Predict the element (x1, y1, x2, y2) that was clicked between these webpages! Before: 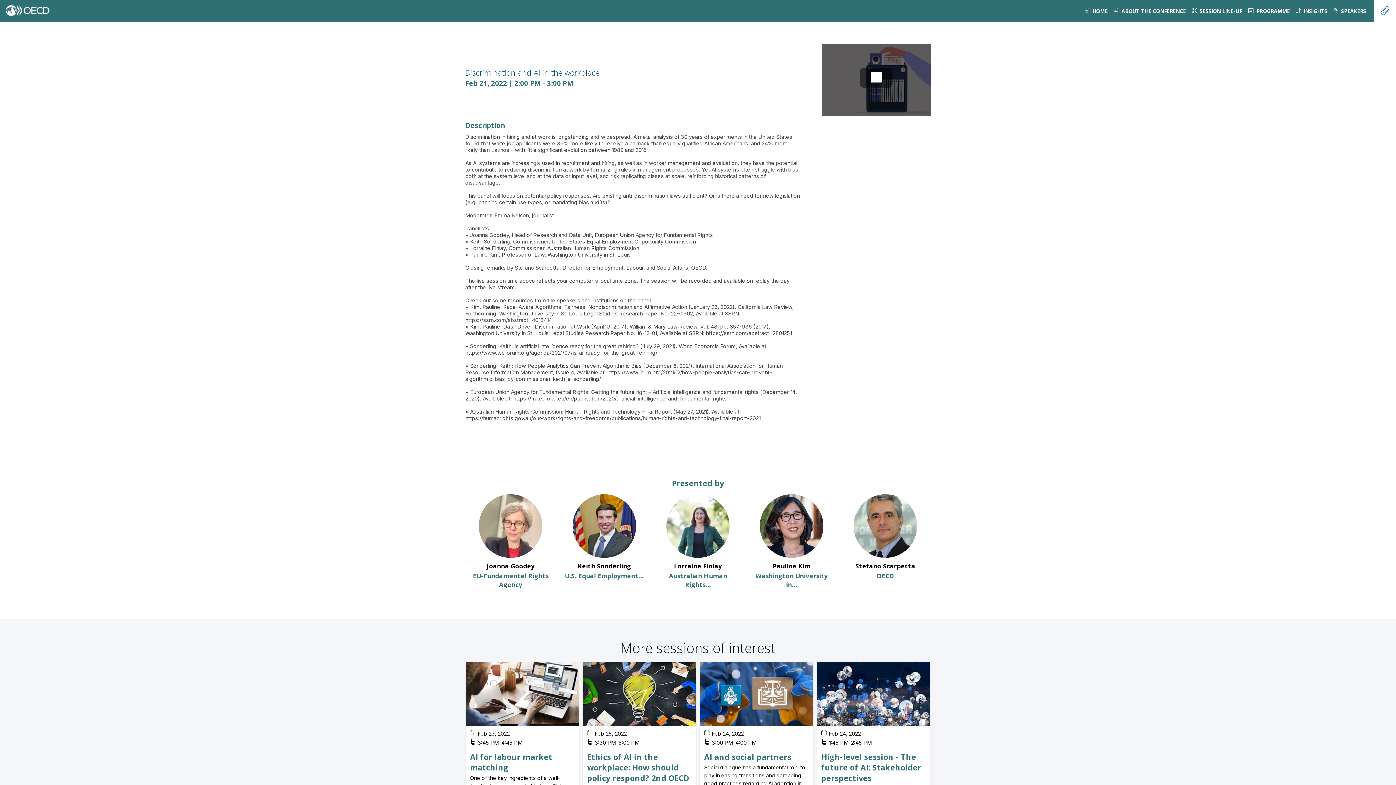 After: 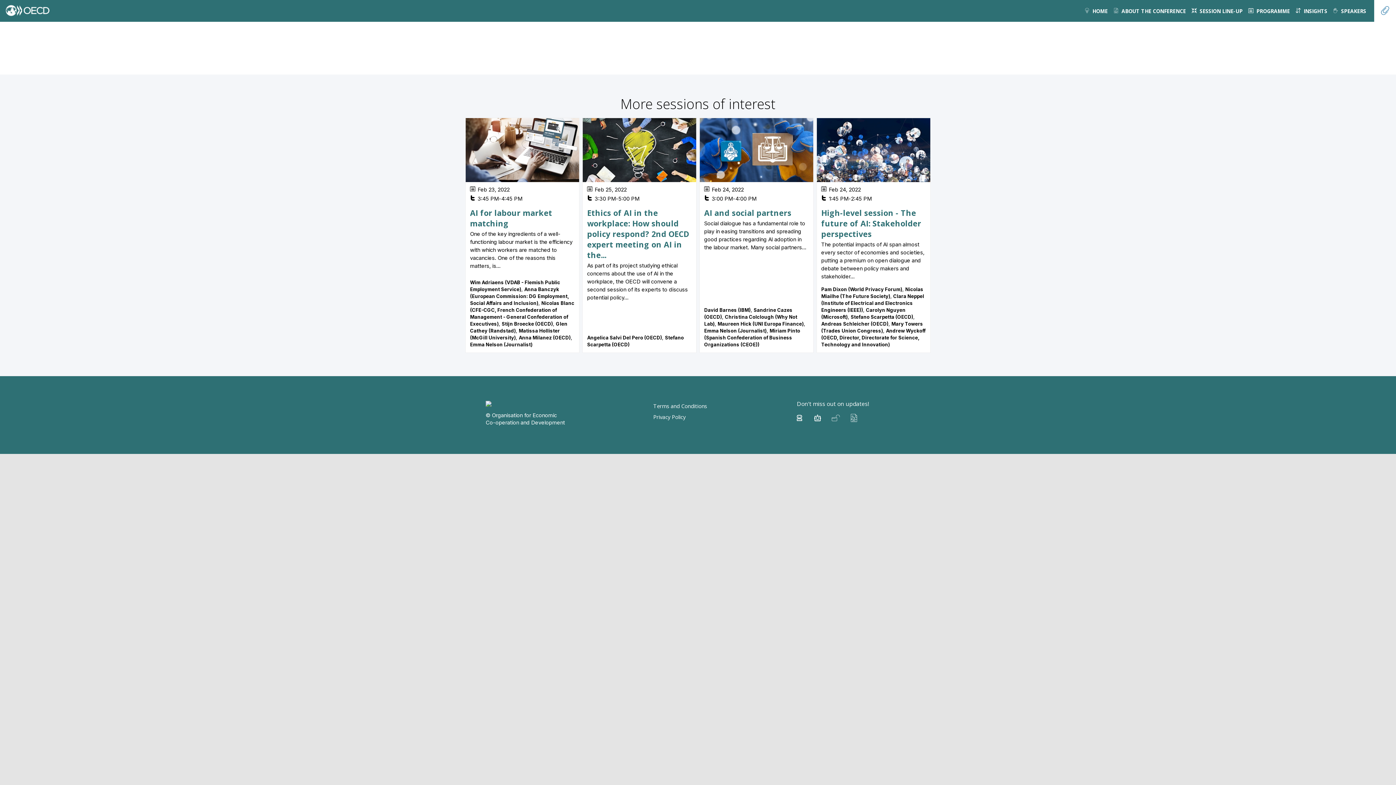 Action: bbox: (465, 662, 579, 897) label: Feb 23, 2022
3:45 PM
-
4:45 PM
AI for labour market matching
One of the key ingredients of a well-functioning labour market is the efficiency with which workers are matched to vacancies. One of the reasons this matters, is...
Wim Adriaens (VDAB - Flemish Public Employment Service)Anna Banczyk (European Commission: DG Employment, Social Affairs and Inclusion)Nicolas Blanc (CFE-CGC, French Confederation of Management - General Confederation of Executives)Stijn Broecke (OECD)Glen Cathey (Randstad)Matissa Hollister (McGill University)Anna Milanez (OECD)Emma Nelson (Journalist)